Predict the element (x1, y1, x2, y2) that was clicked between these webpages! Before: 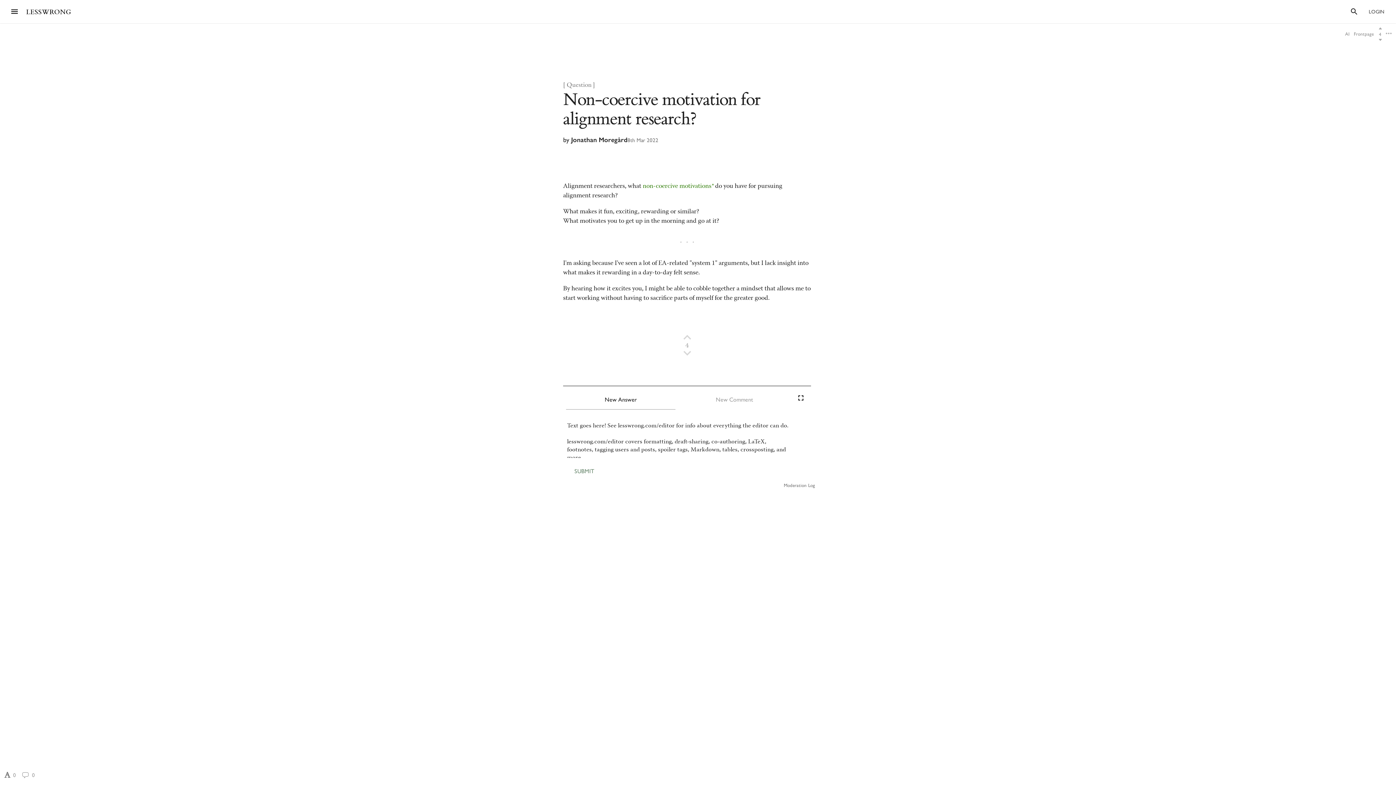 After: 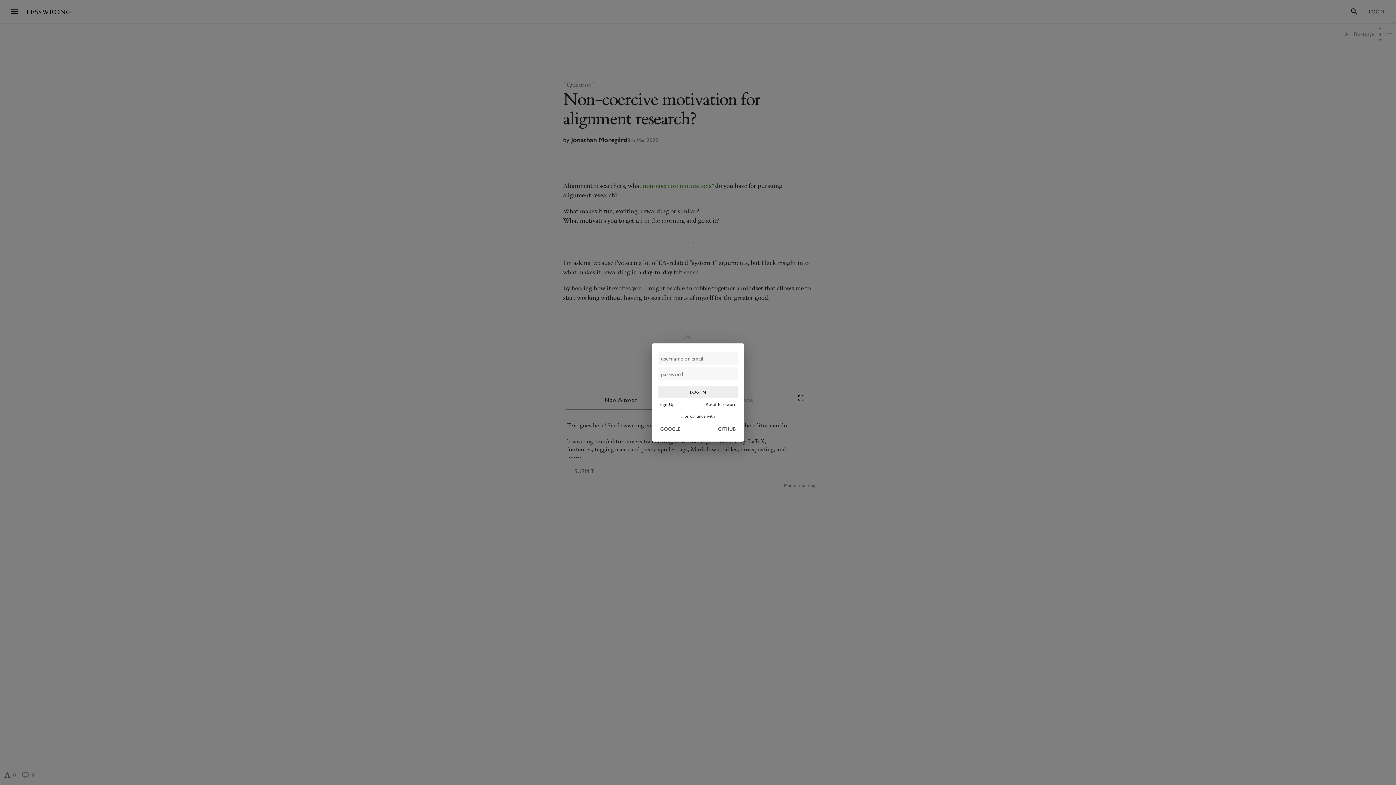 Action: bbox: (1378, 26, 1382, 30)